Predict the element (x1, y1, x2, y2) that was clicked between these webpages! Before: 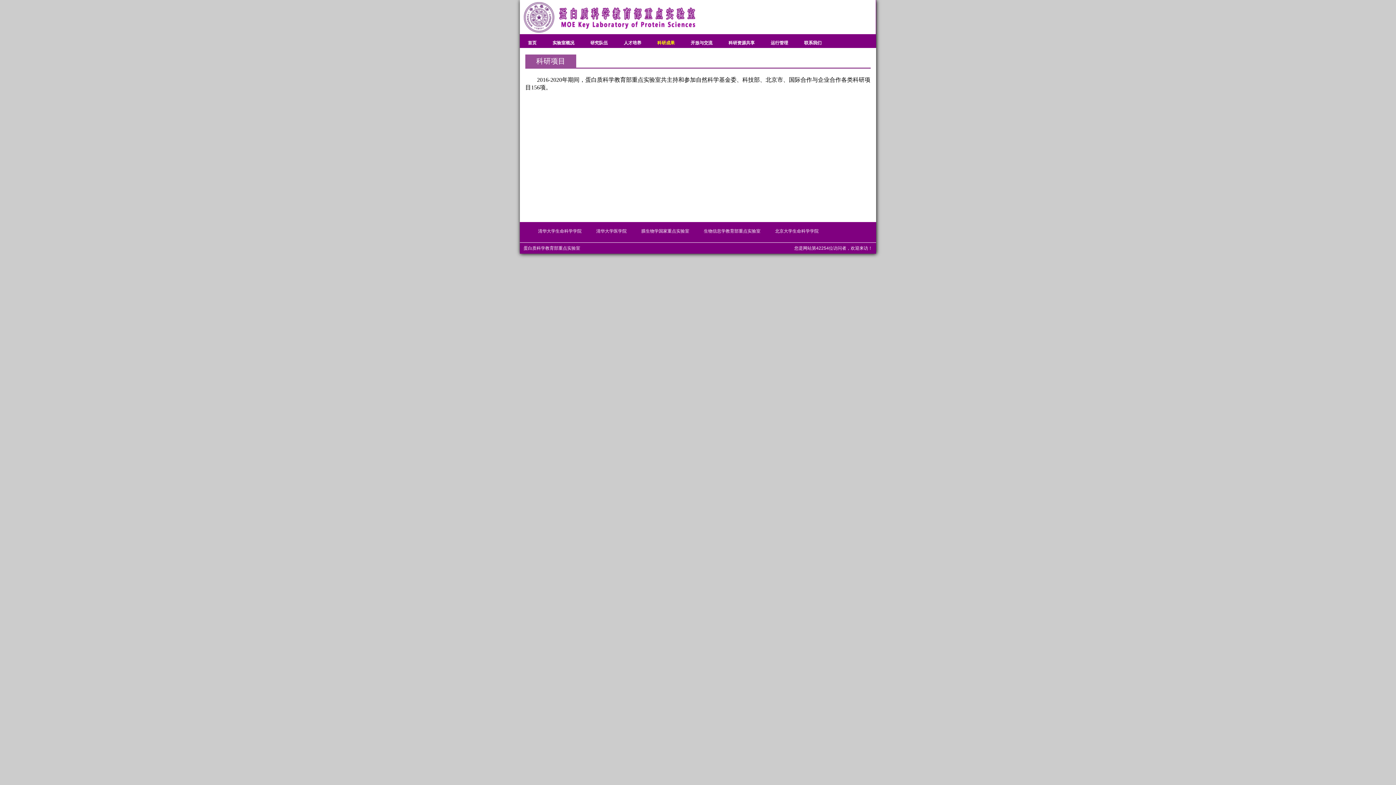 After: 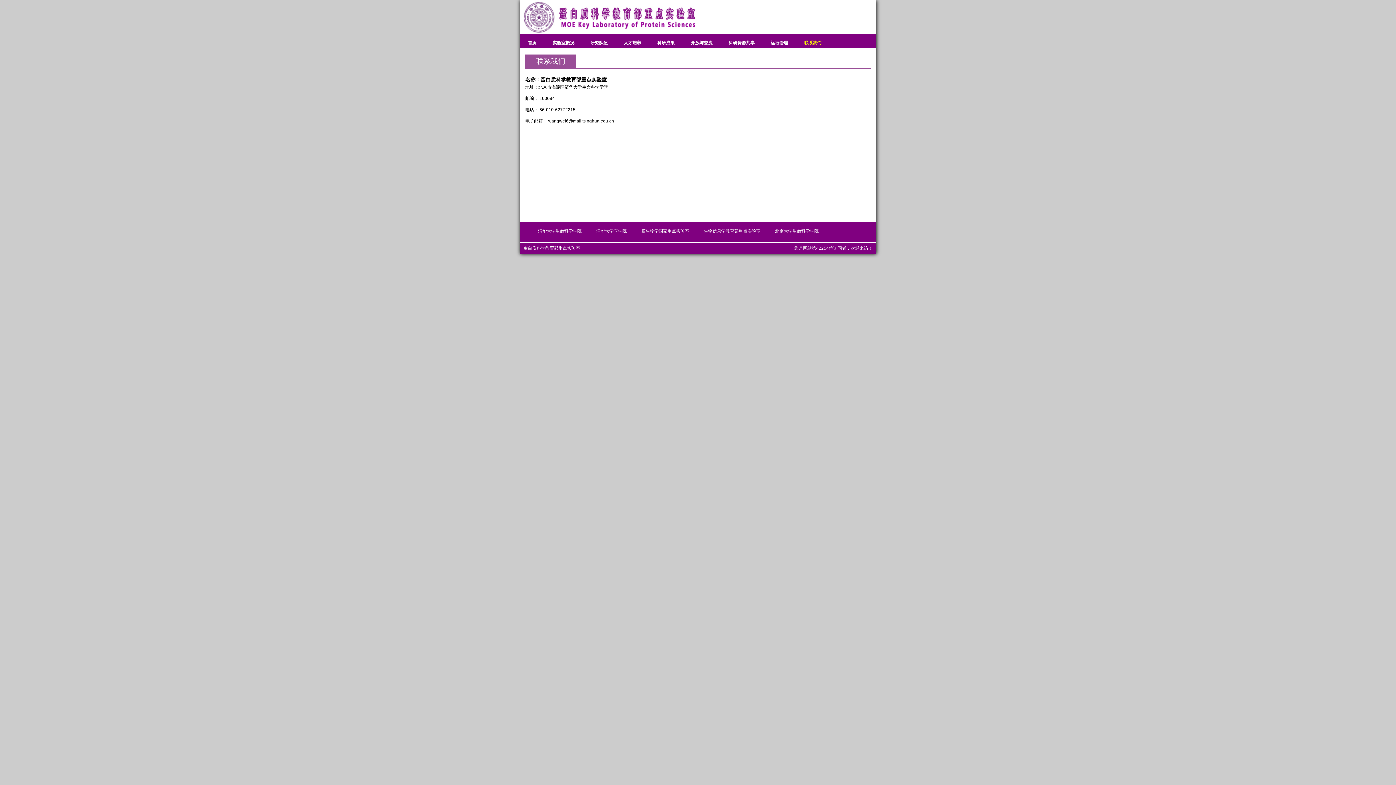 Action: bbox: (796, 37, 829, 48) label: 联系我们